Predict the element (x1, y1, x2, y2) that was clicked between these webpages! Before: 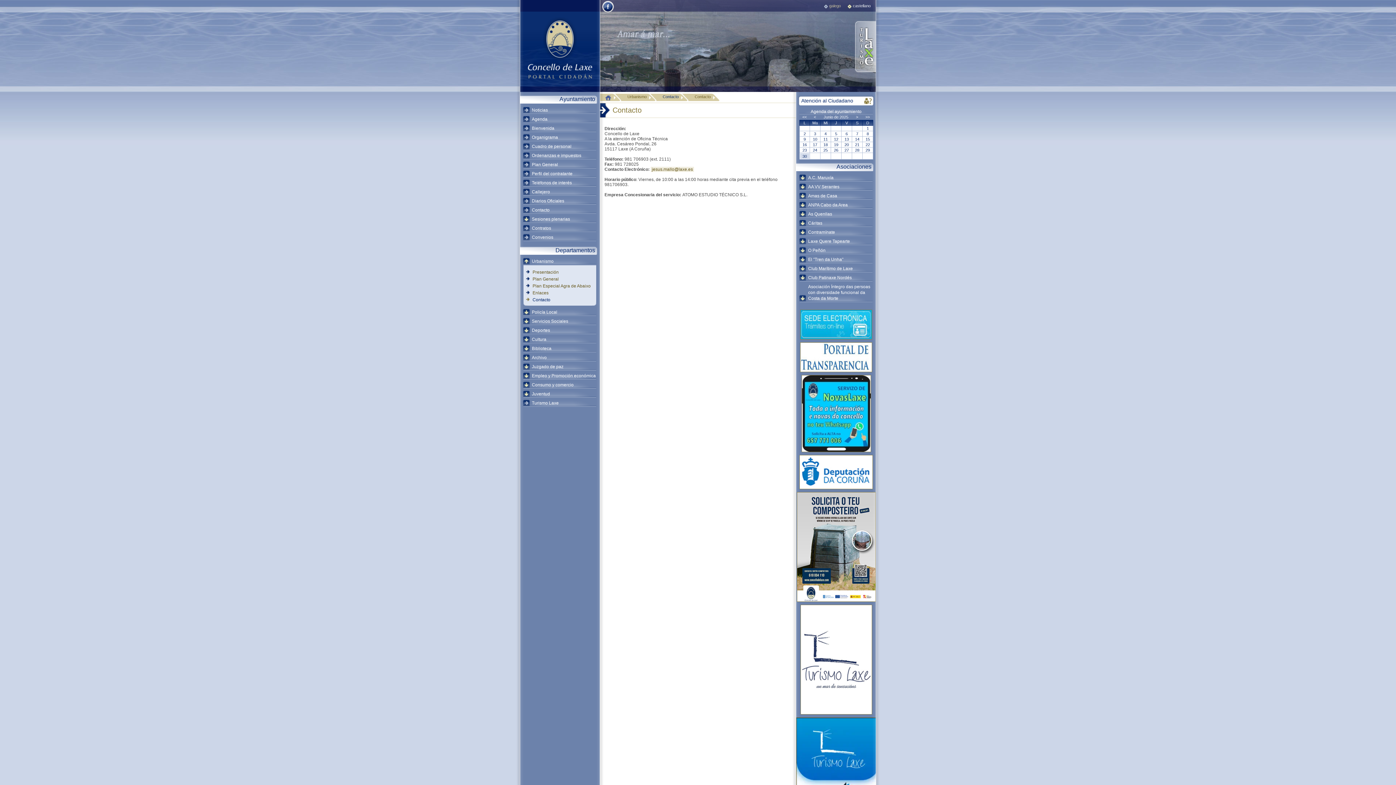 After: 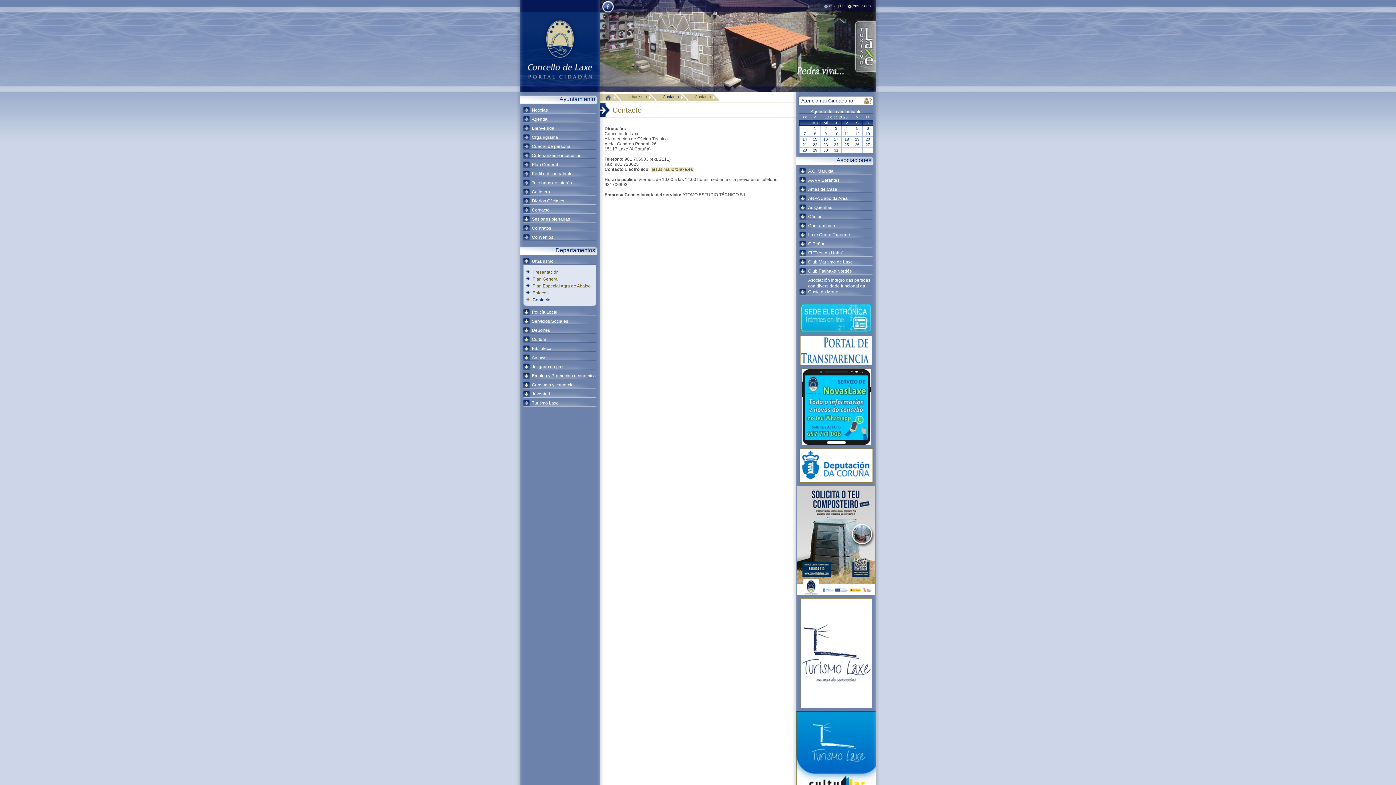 Action: label: > bbox: (855, 114, 859, 119)